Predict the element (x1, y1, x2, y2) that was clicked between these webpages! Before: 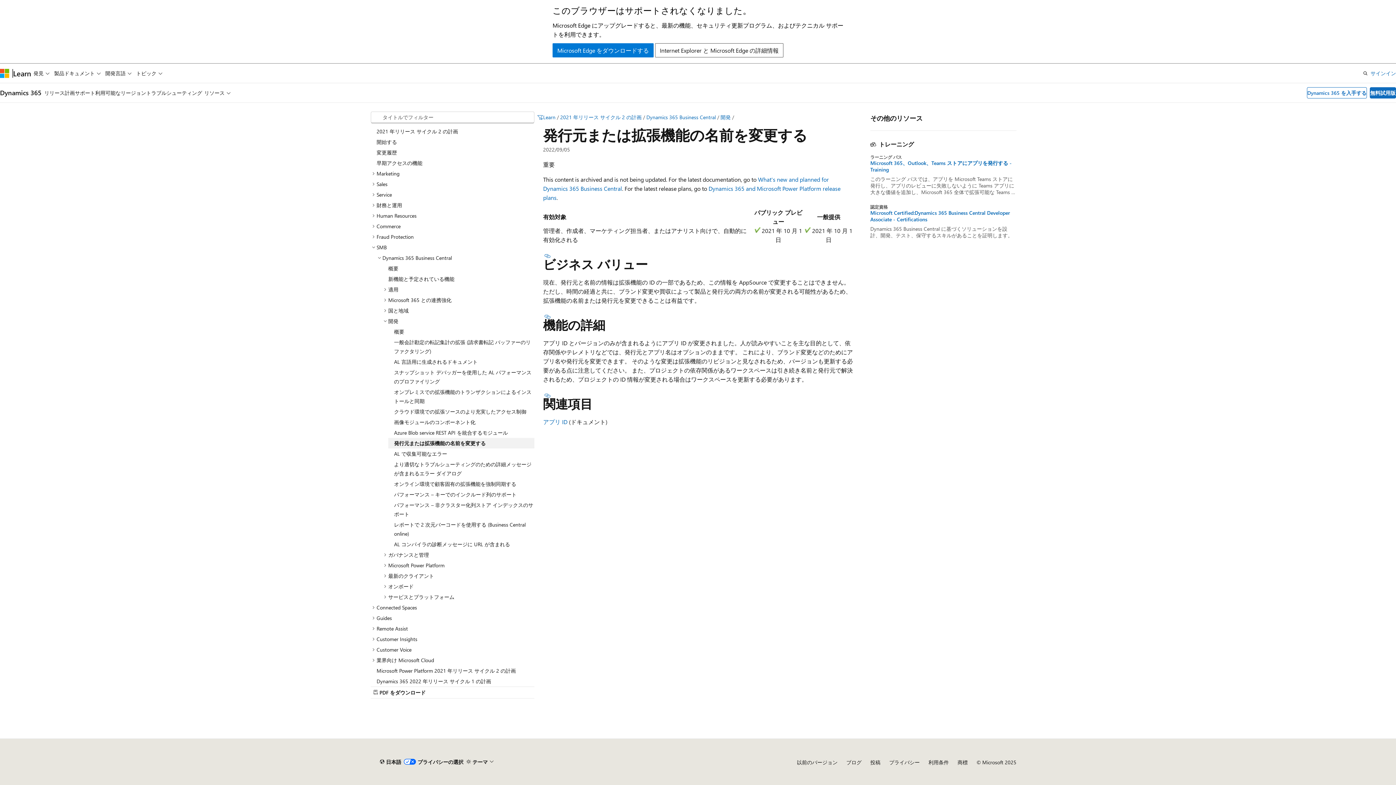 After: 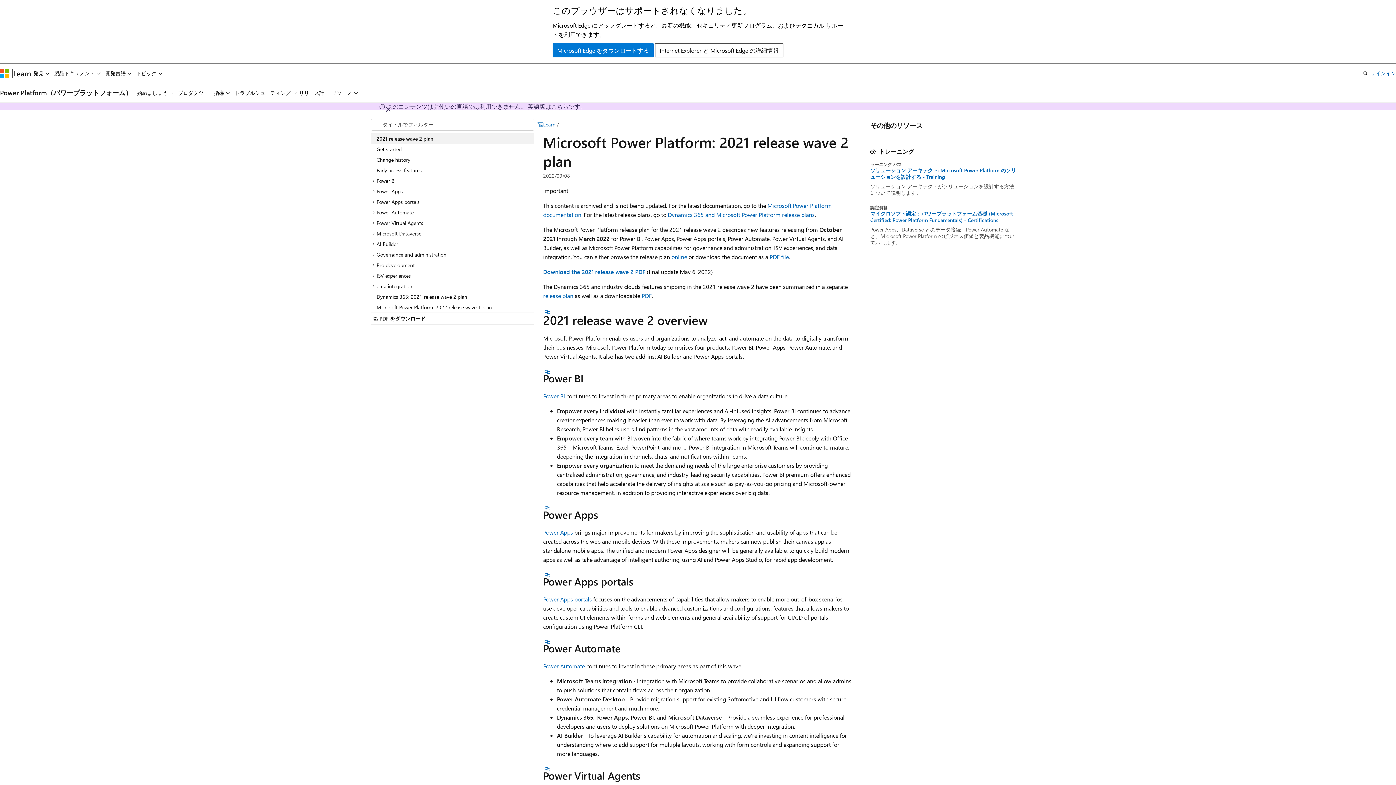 Action: bbox: (370, 665, 534, 676) label: Microsoft Power Platform 2021 年リリース サイクル 2 の計画